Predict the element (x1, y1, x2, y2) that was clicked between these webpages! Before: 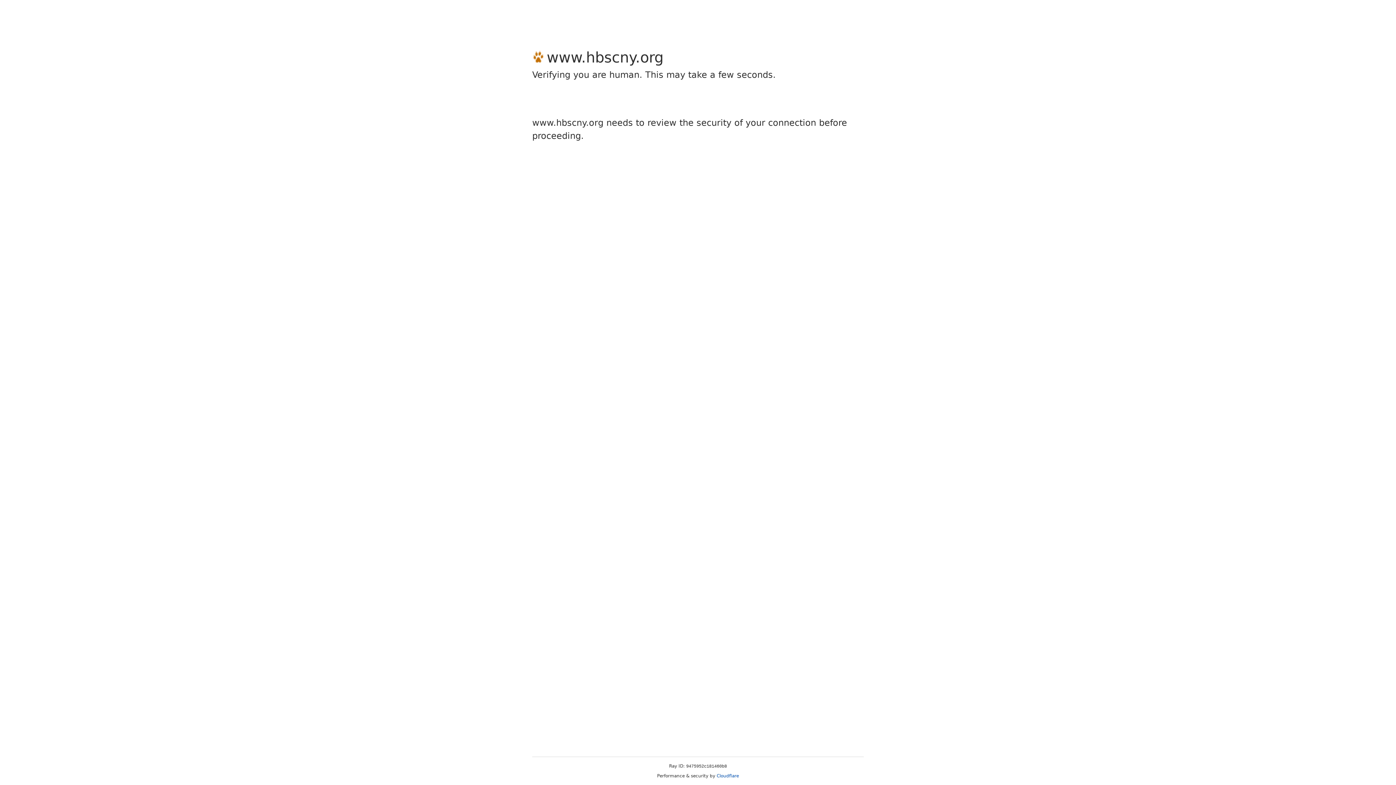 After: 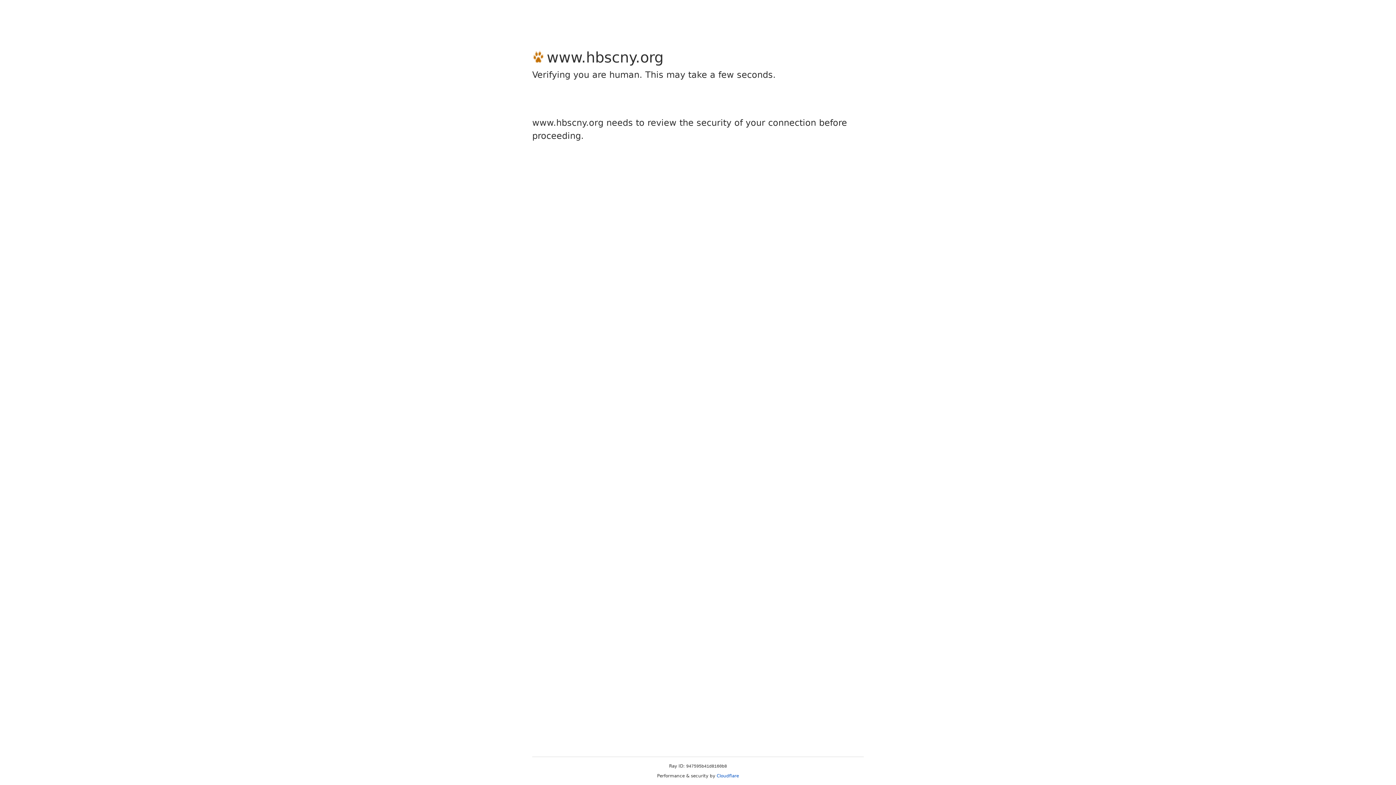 Action: label: Cloudflare bbox: (716, 773, 739, 778)